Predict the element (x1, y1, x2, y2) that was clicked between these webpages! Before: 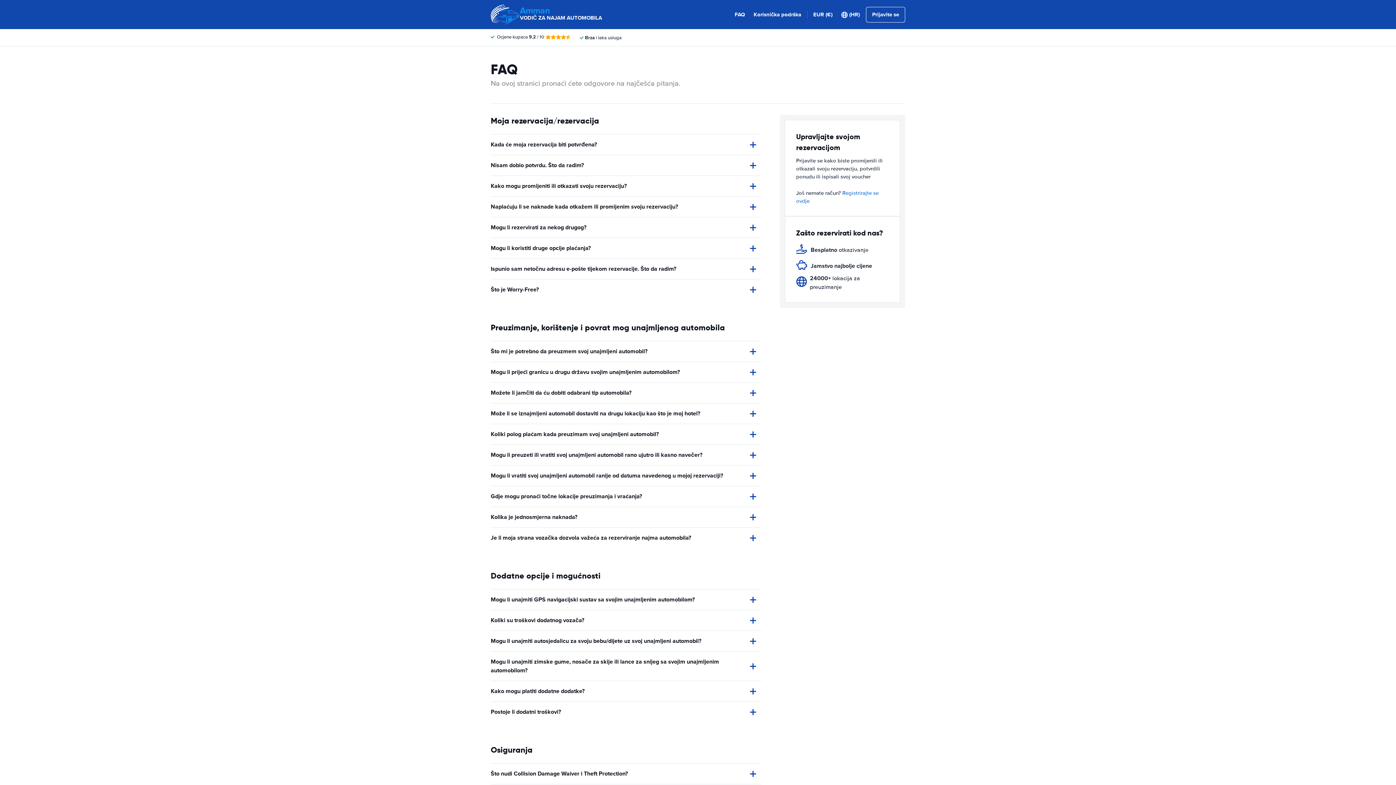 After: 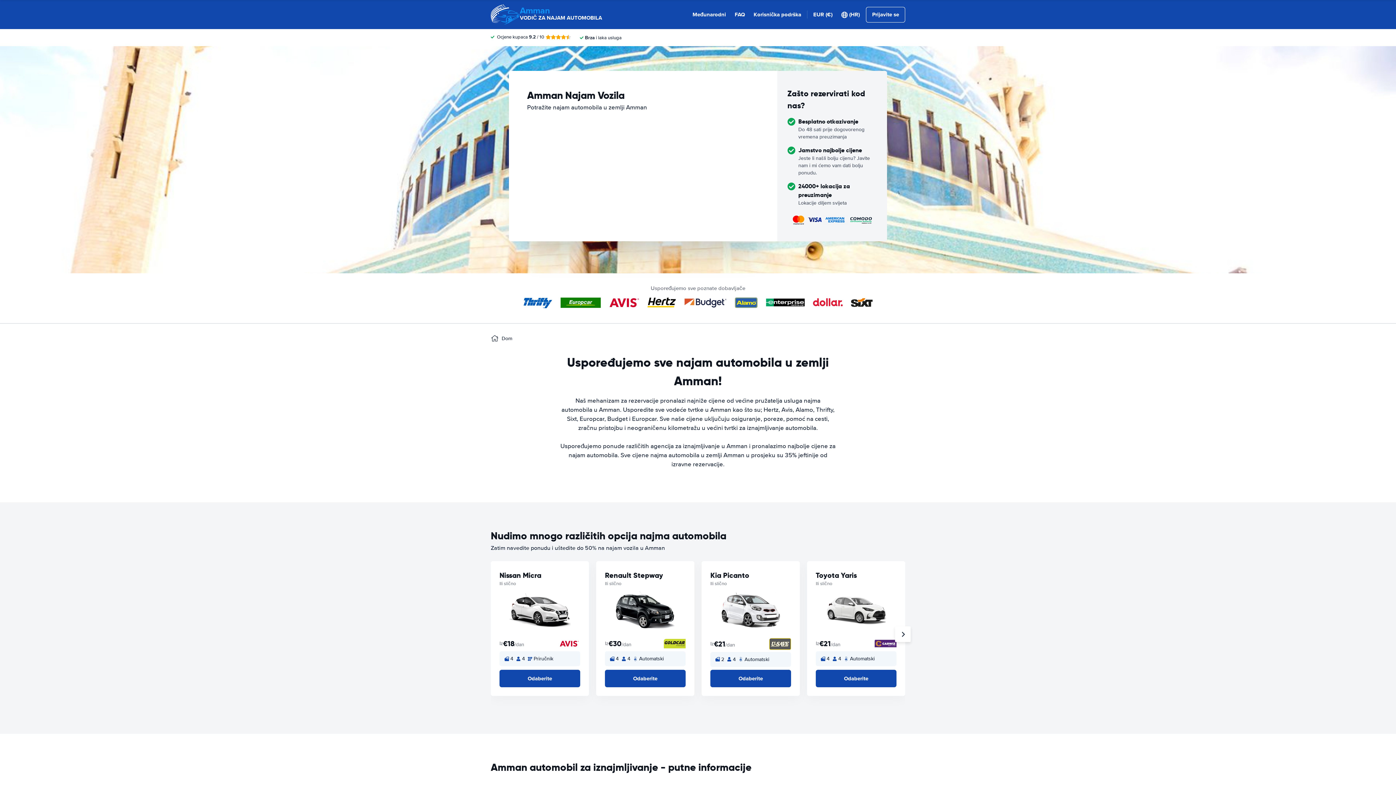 Action: bbox: (490, 0, 602, 29) label: Amman
VODIČ ZA NAJAM AUTOMOBILA